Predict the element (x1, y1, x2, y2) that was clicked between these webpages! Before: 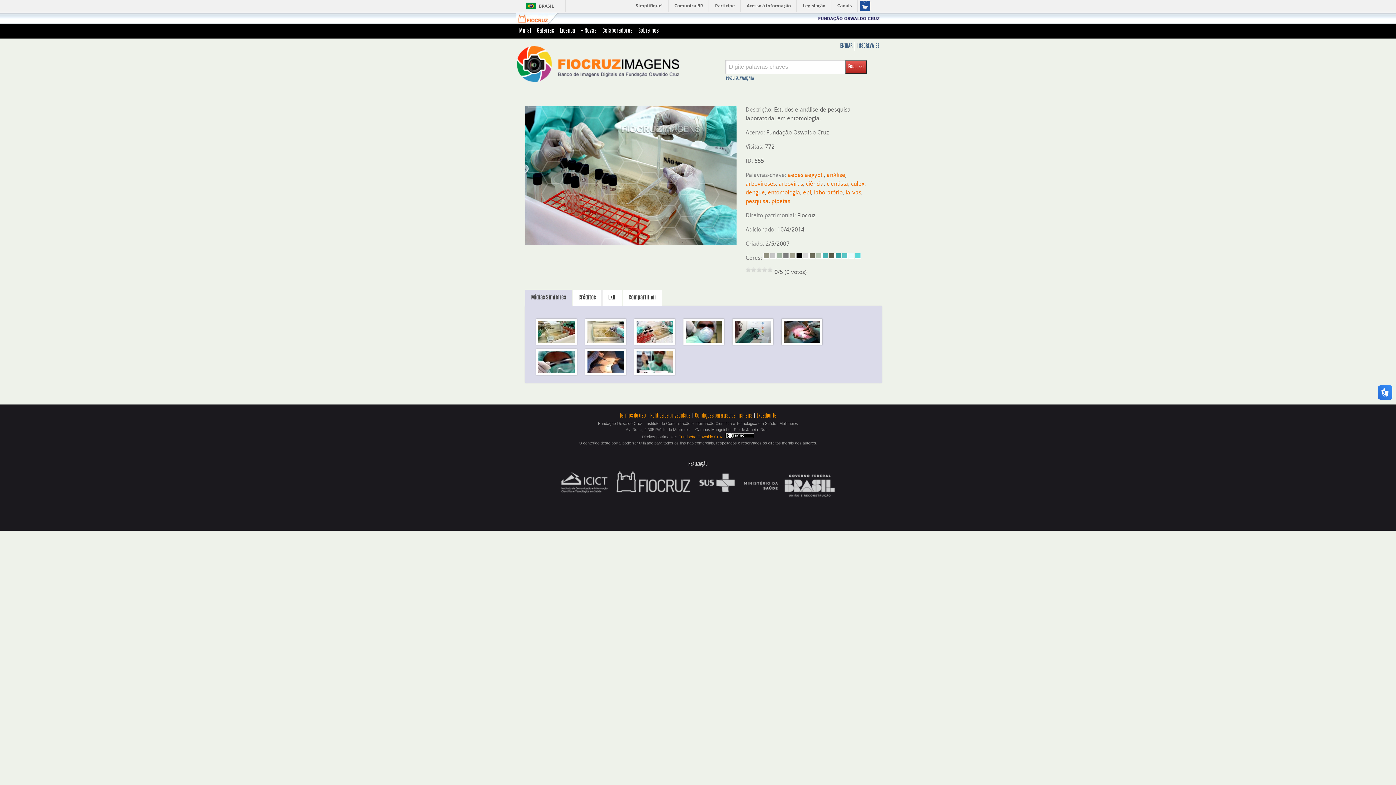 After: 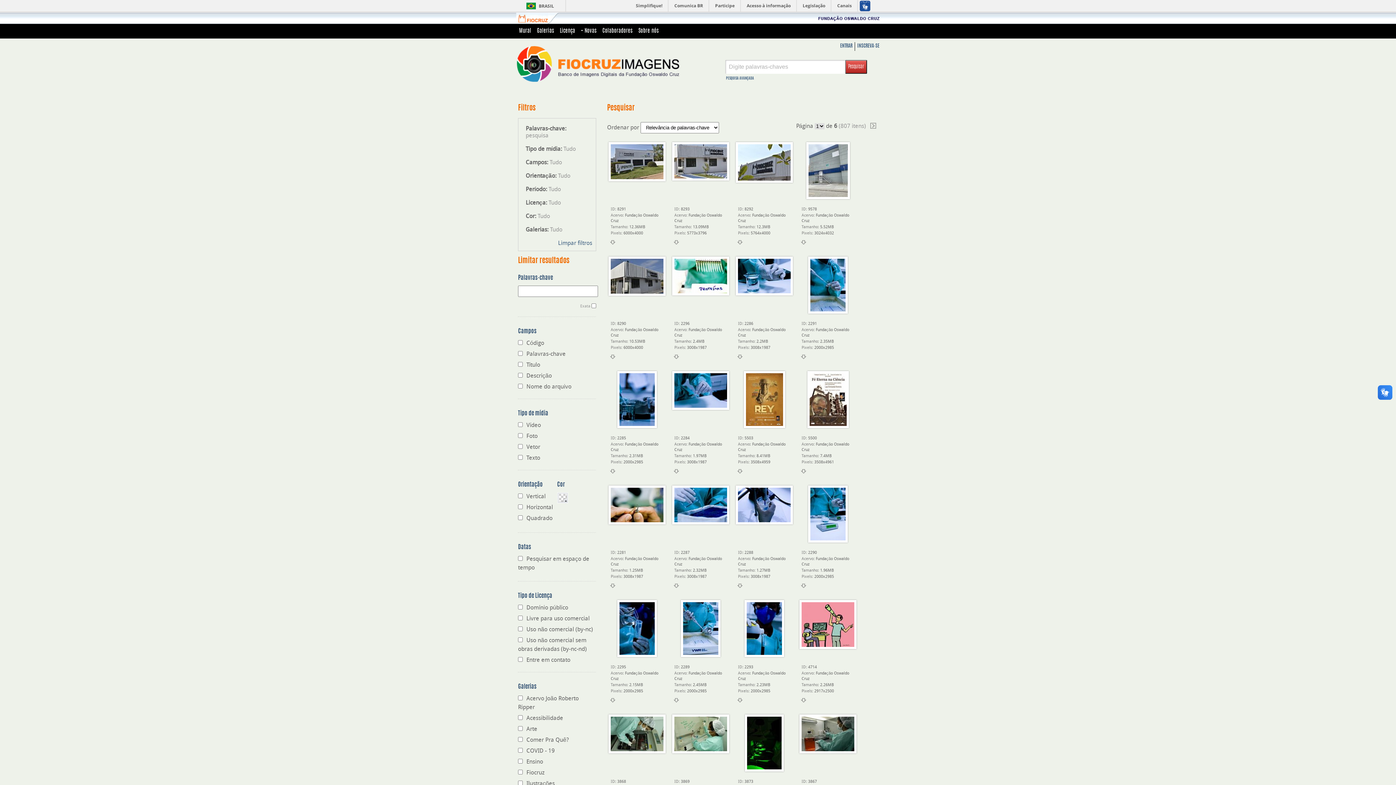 Action: bbox: (745, 198, 768, 204) label: pesquisa